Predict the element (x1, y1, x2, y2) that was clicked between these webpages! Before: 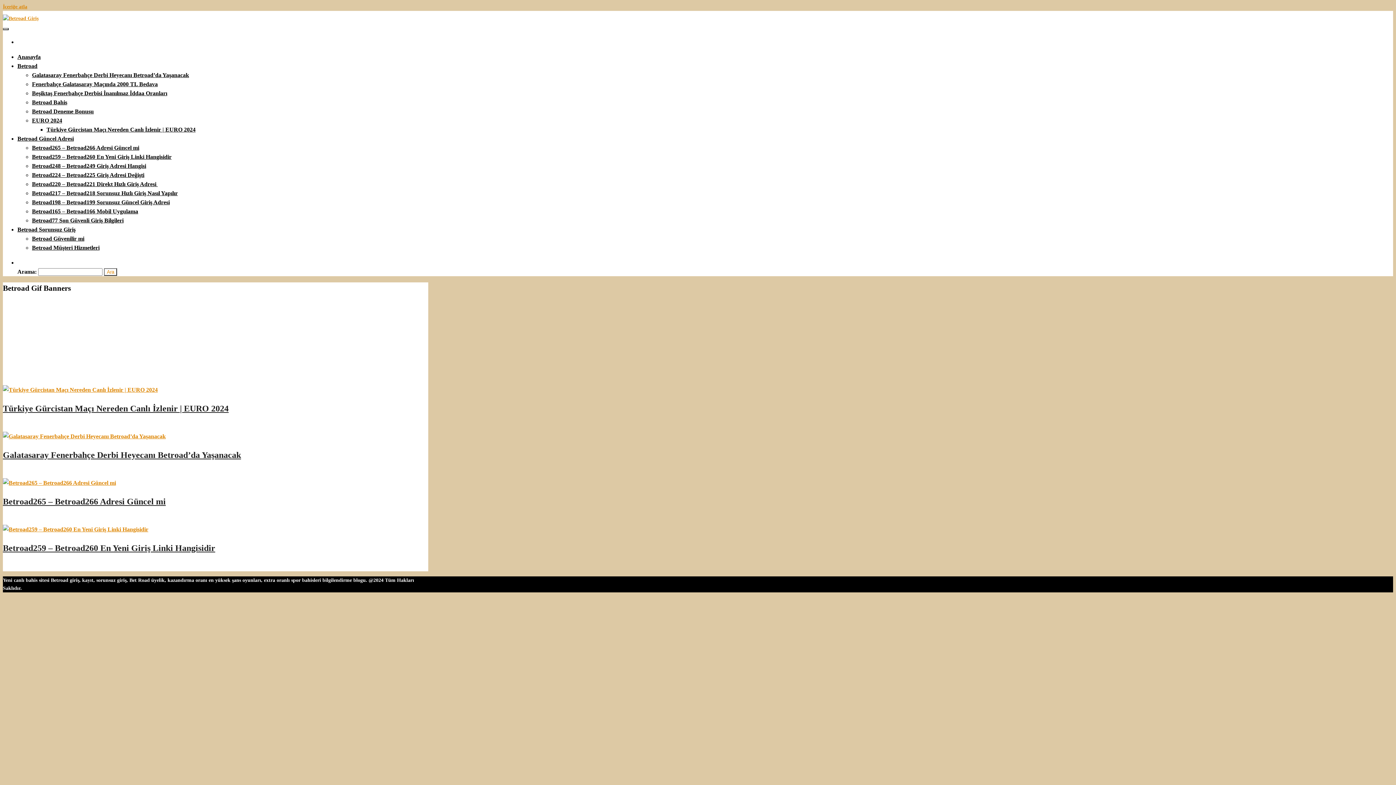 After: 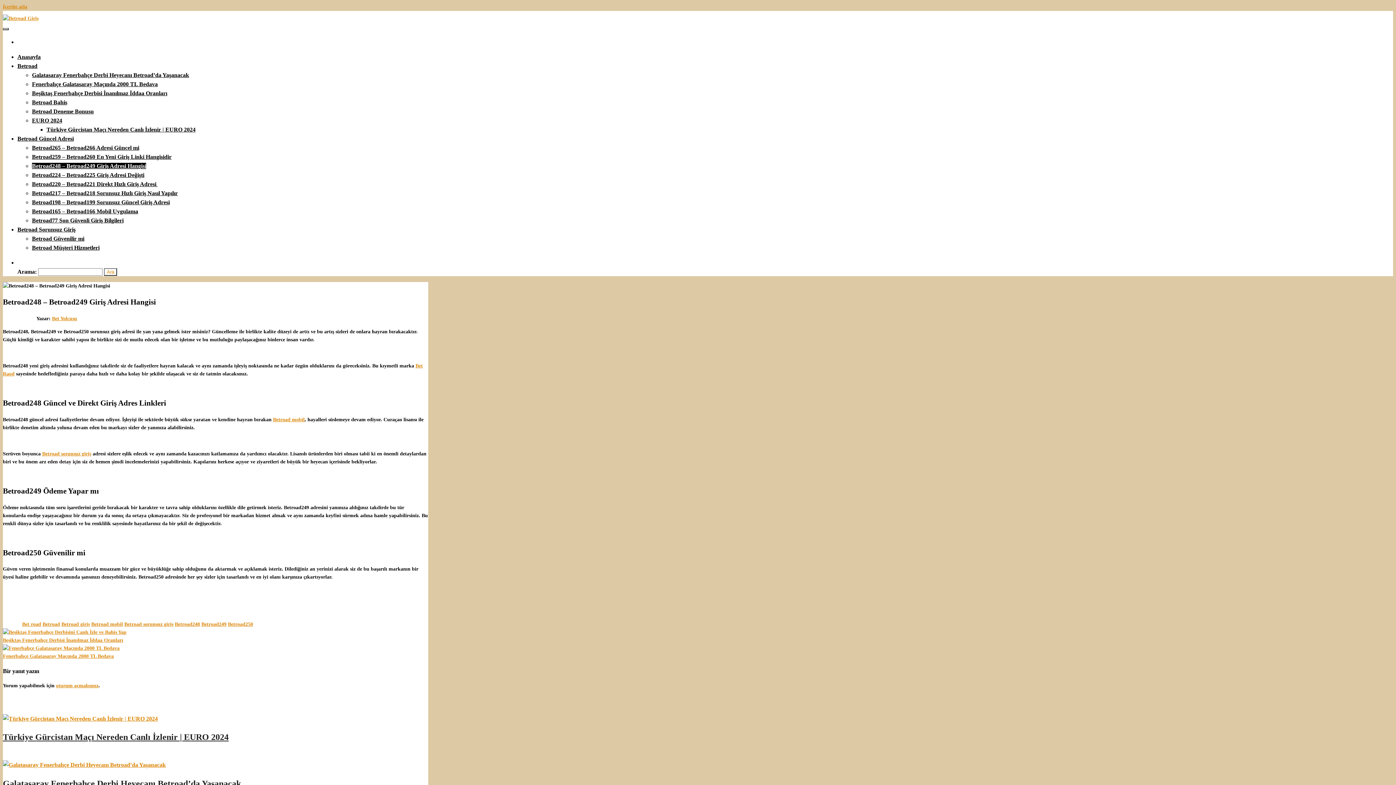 Action: bbox: (32, 162, 146, 169) label: Betroad248 – Betroad249 Giriş Adresi Hangisi